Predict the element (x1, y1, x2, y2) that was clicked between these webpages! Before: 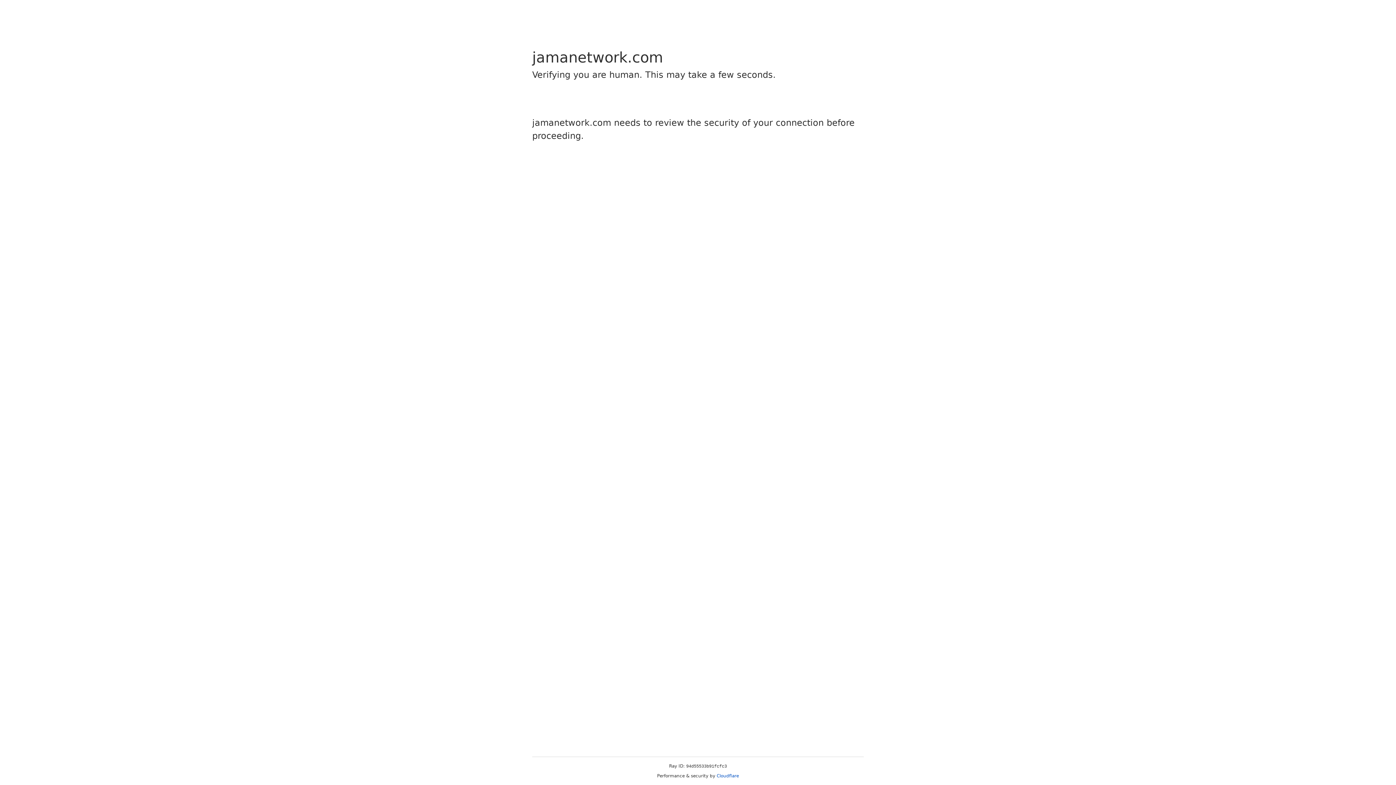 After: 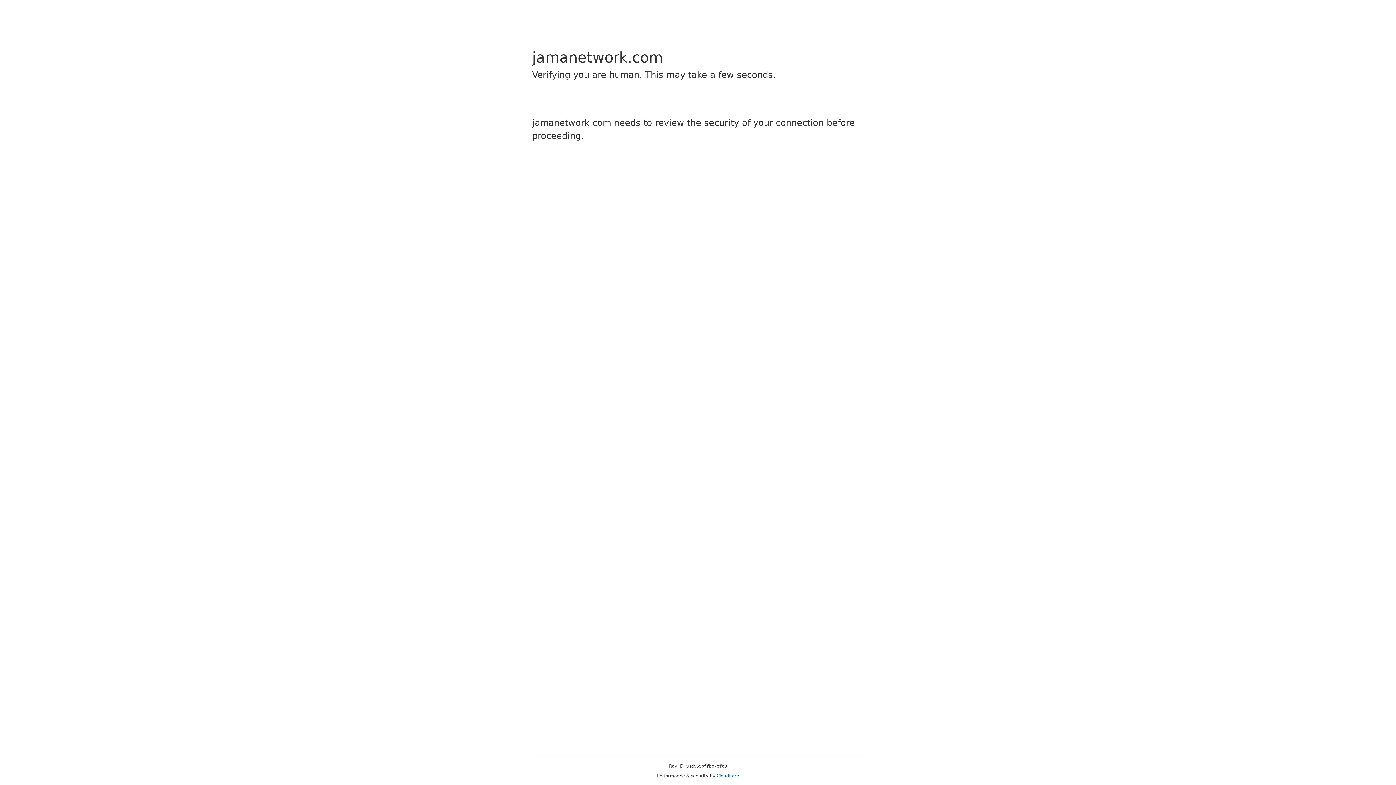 Action: bbox: (716, 773, 739, 778) label: Cloudflare